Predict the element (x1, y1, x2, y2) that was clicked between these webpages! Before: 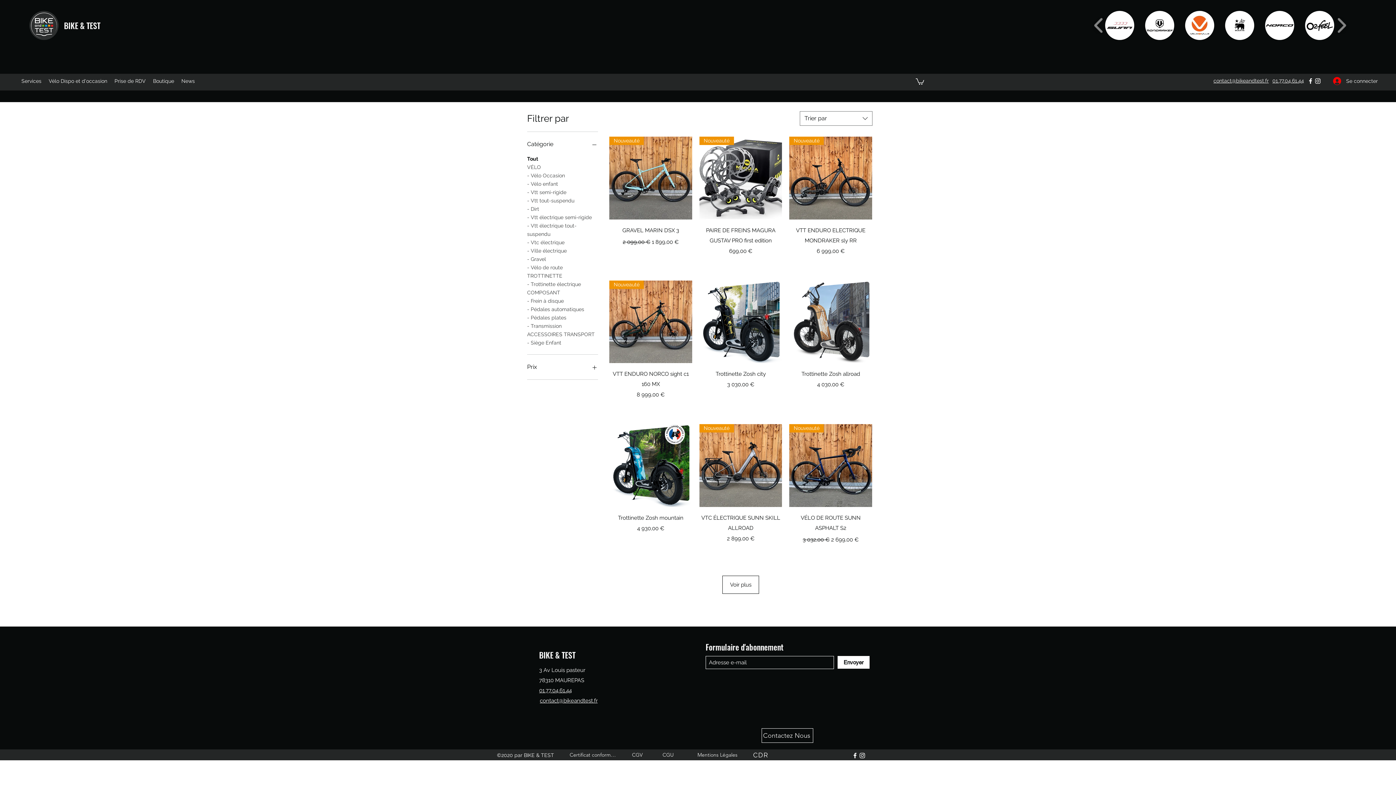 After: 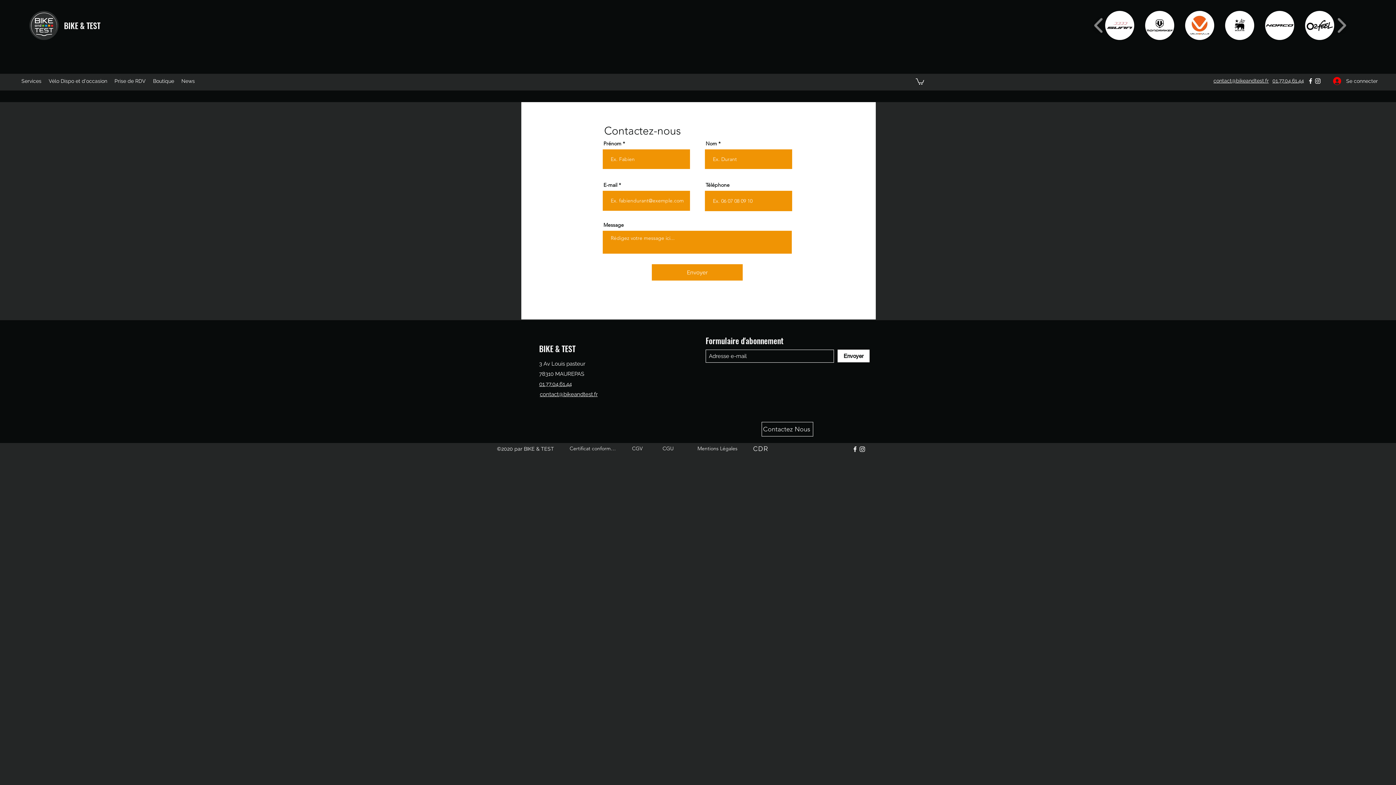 Action: label: Contactez Nous bbox: (761, 728, 813, 743)